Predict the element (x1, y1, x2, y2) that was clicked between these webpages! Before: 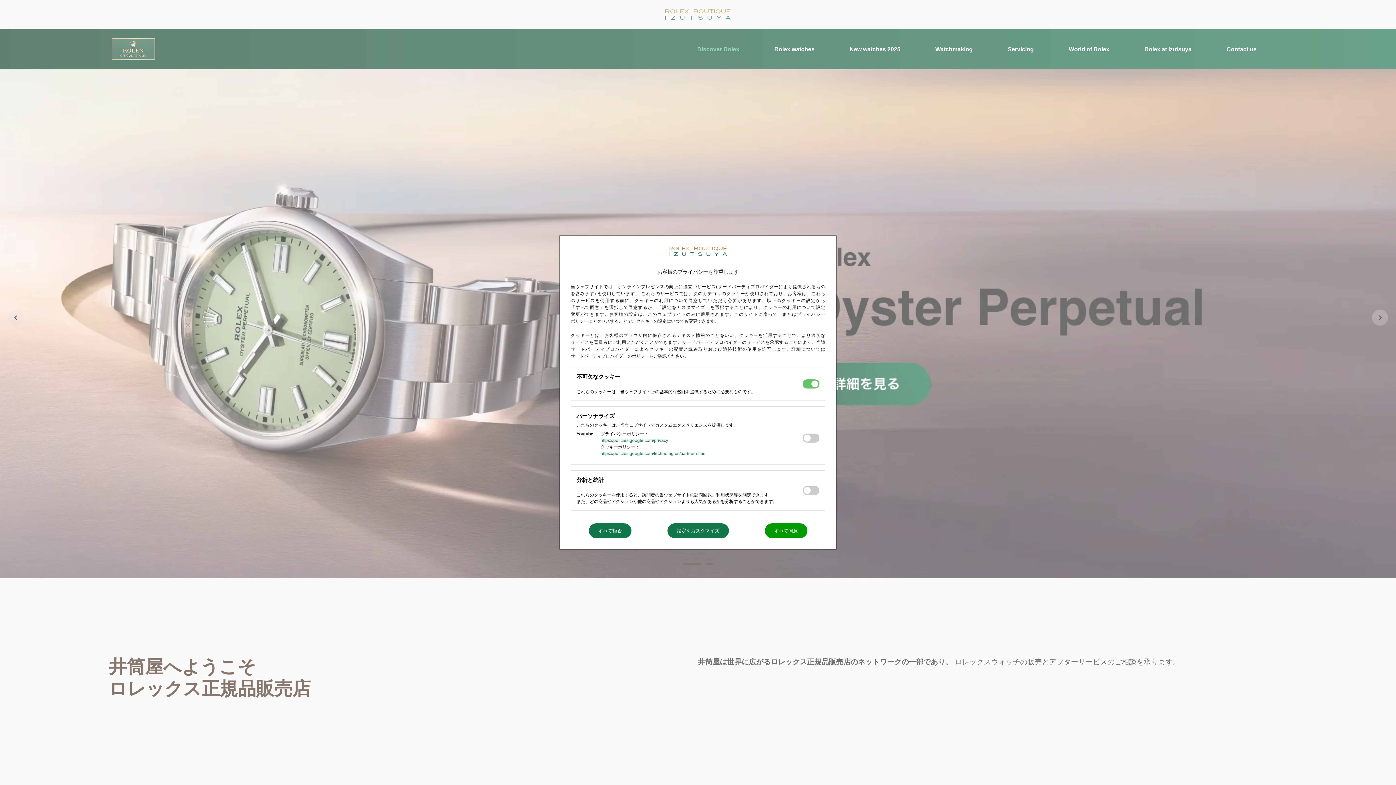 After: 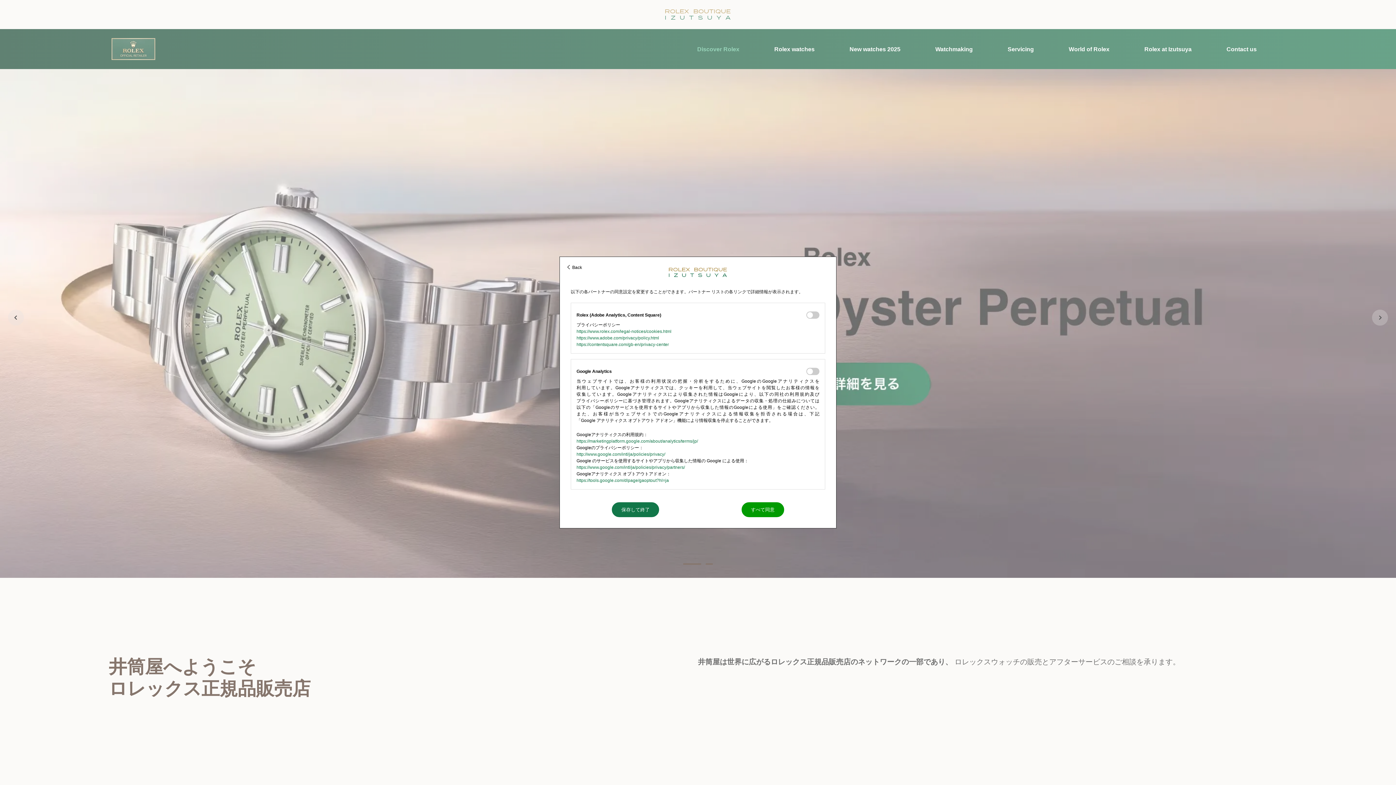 Action: bbox: (667, 523, 728, 538) label: 設定をカスタマイズ